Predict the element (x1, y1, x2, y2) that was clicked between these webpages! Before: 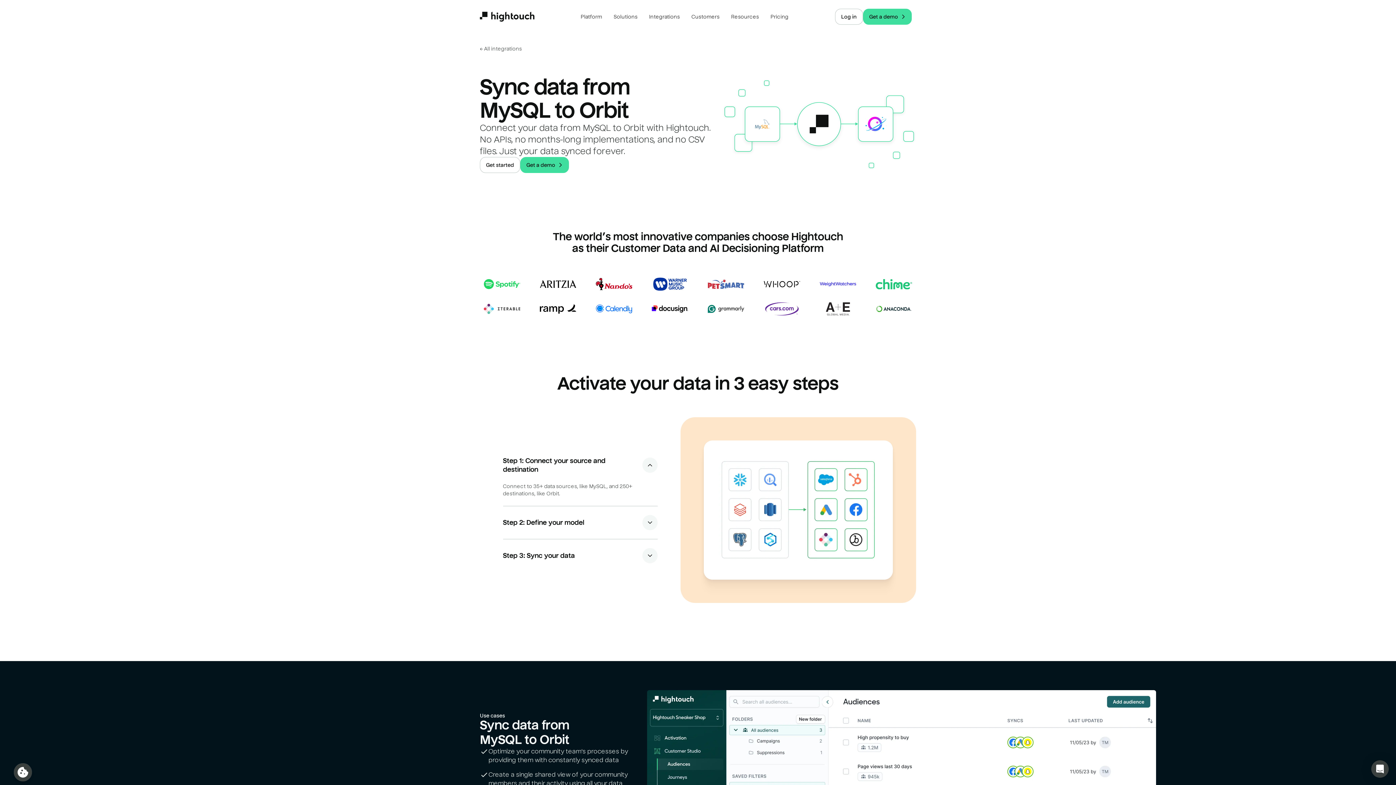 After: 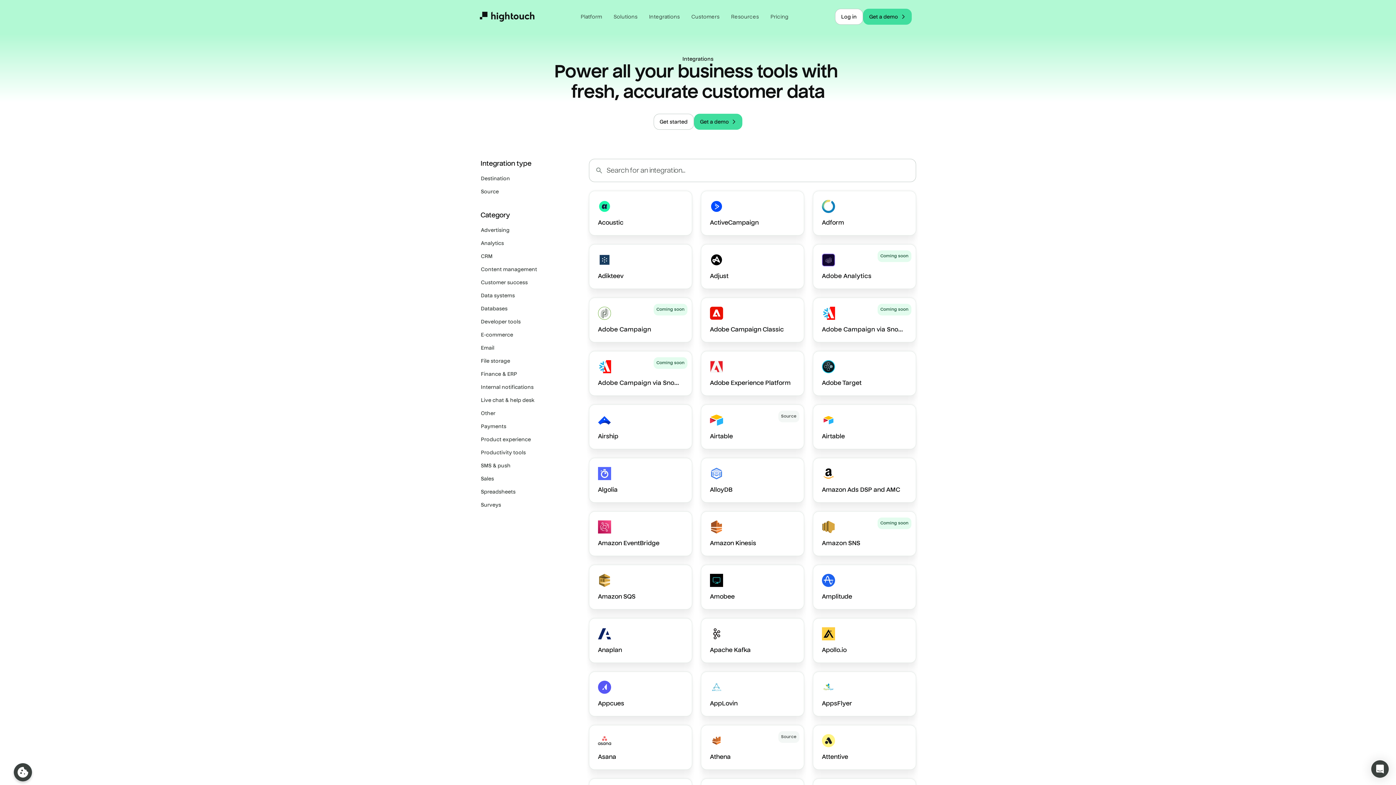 Action: label: ← All integrations bbox: (480, 45, 522, 52)